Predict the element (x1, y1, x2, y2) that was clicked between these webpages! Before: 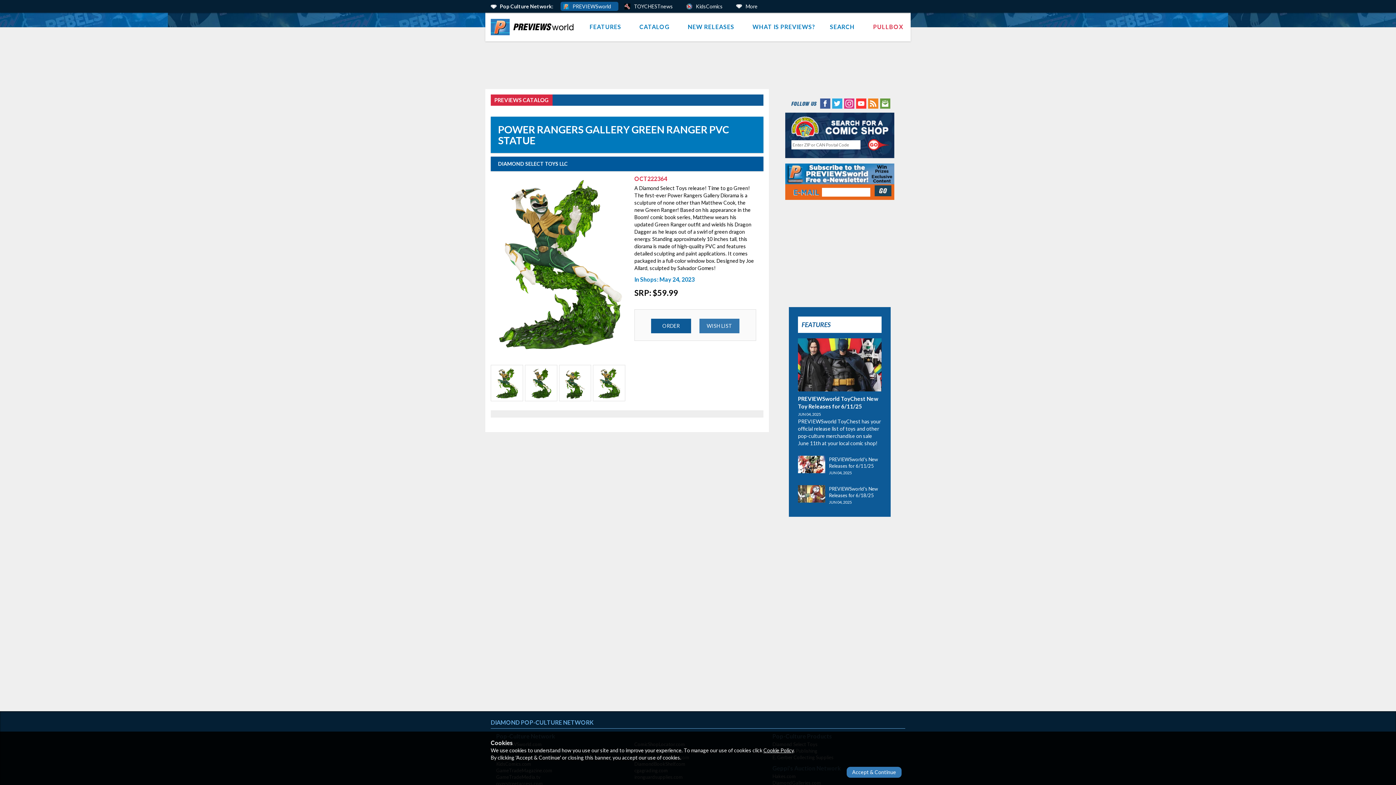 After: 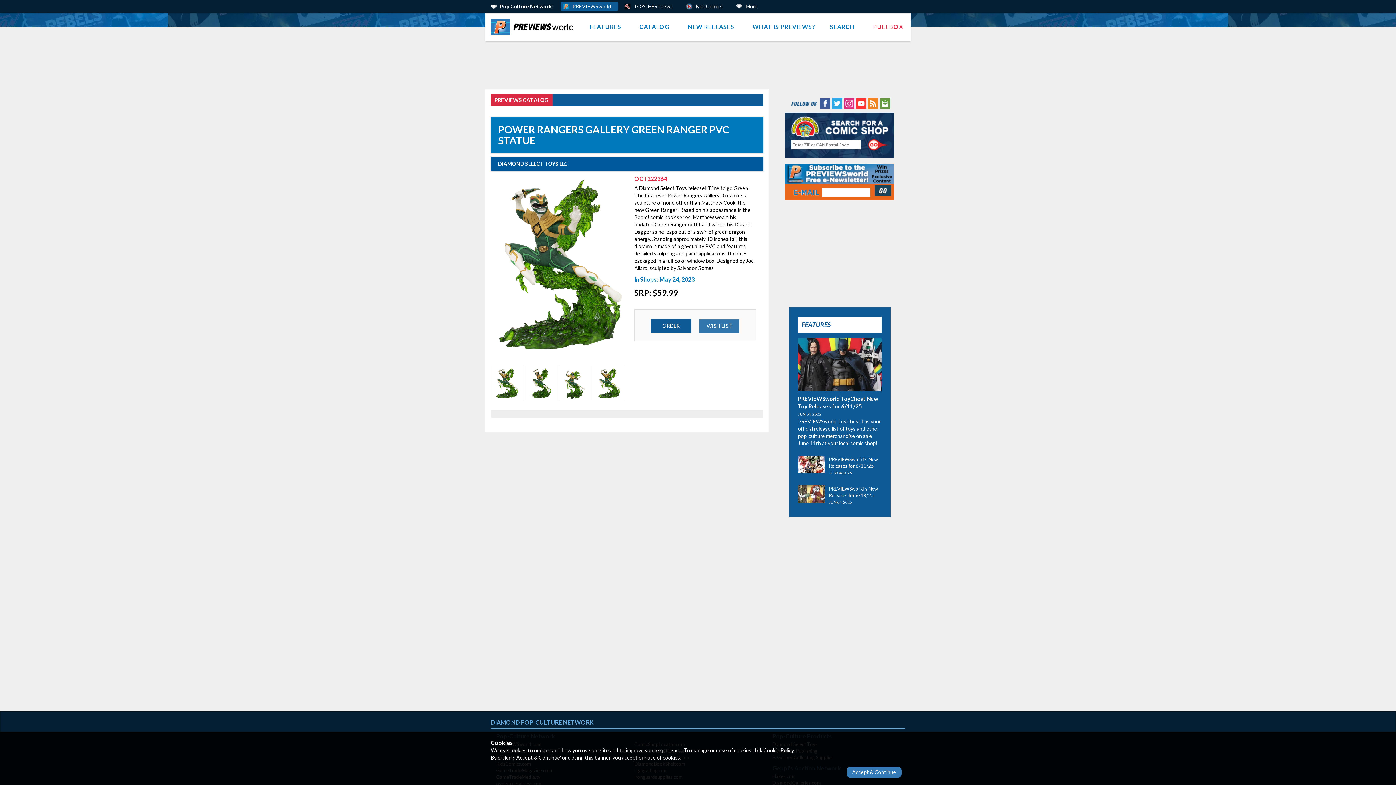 Action: label: YouTube (opens in new window) bbox: (855, 99, 866, 106)